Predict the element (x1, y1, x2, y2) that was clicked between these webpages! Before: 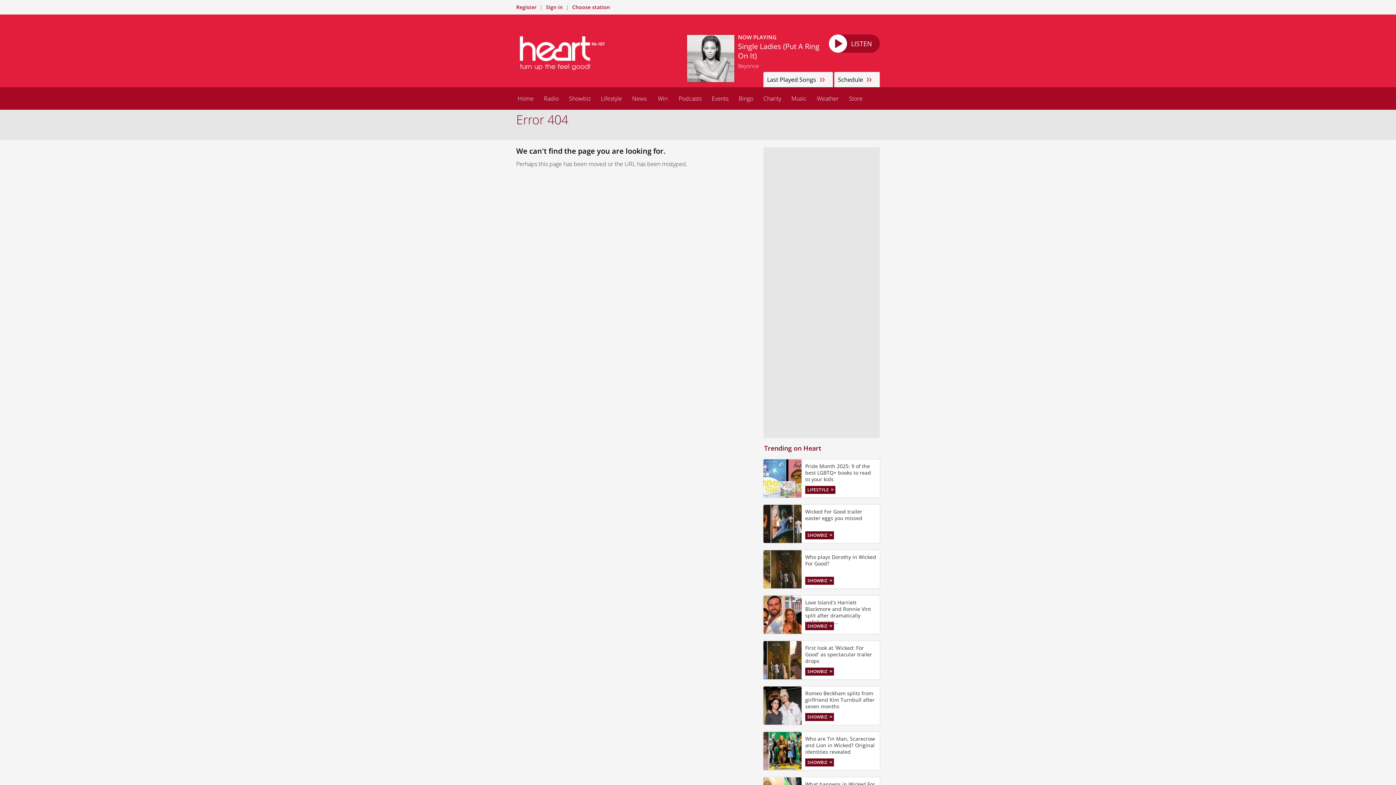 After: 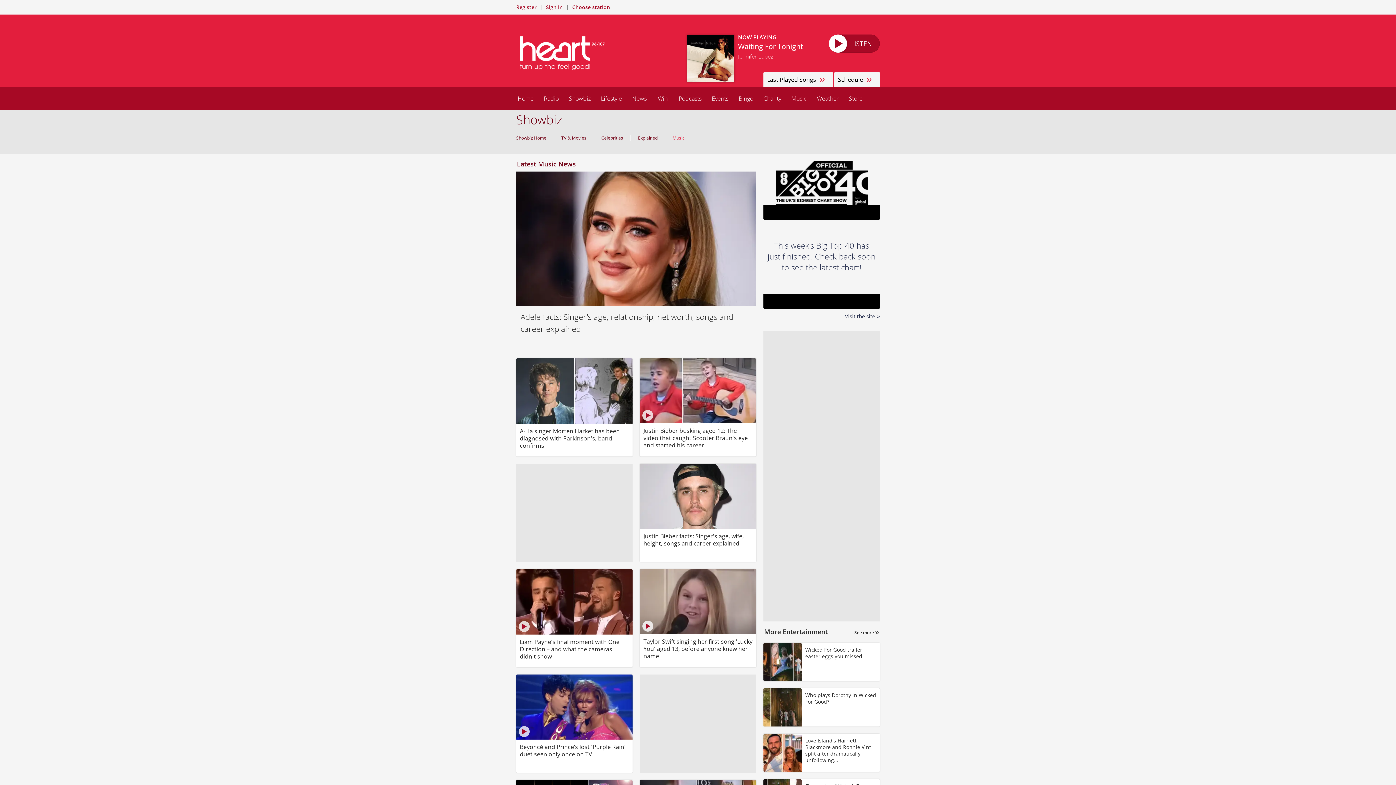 Action: label: Music bbox: (786, 87, 812, 109)